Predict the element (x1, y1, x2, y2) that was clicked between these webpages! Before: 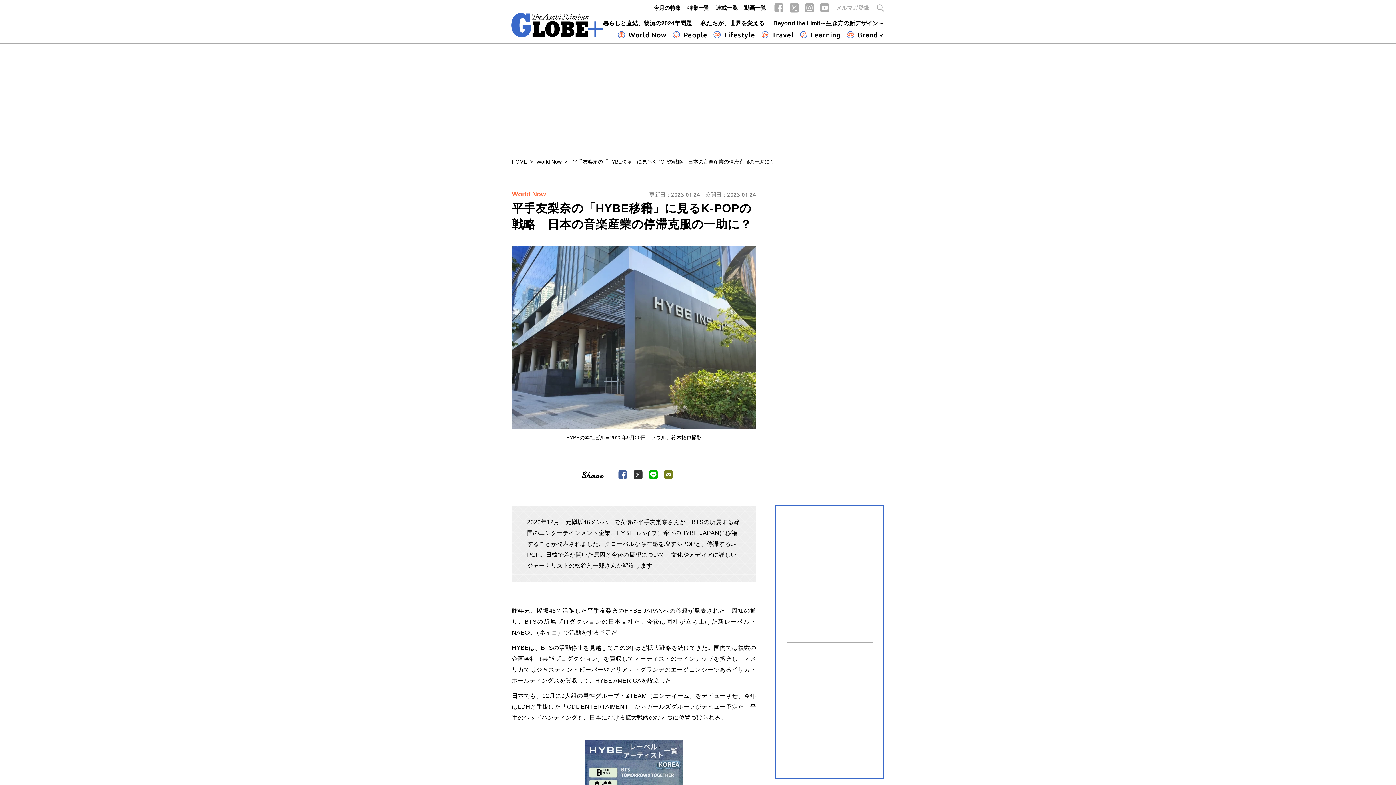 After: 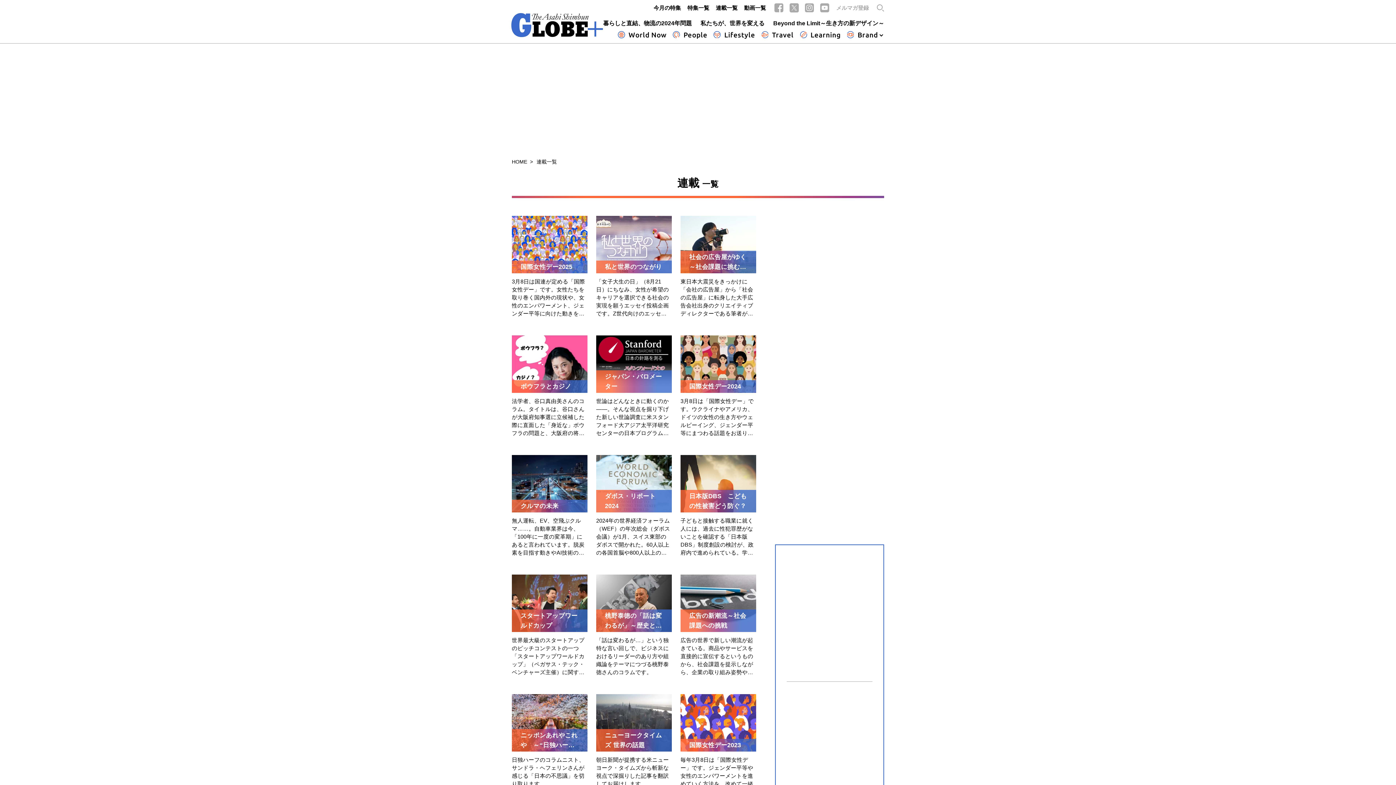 Action: label: 連載一覧 bbox: (716, 4, 737, 10)